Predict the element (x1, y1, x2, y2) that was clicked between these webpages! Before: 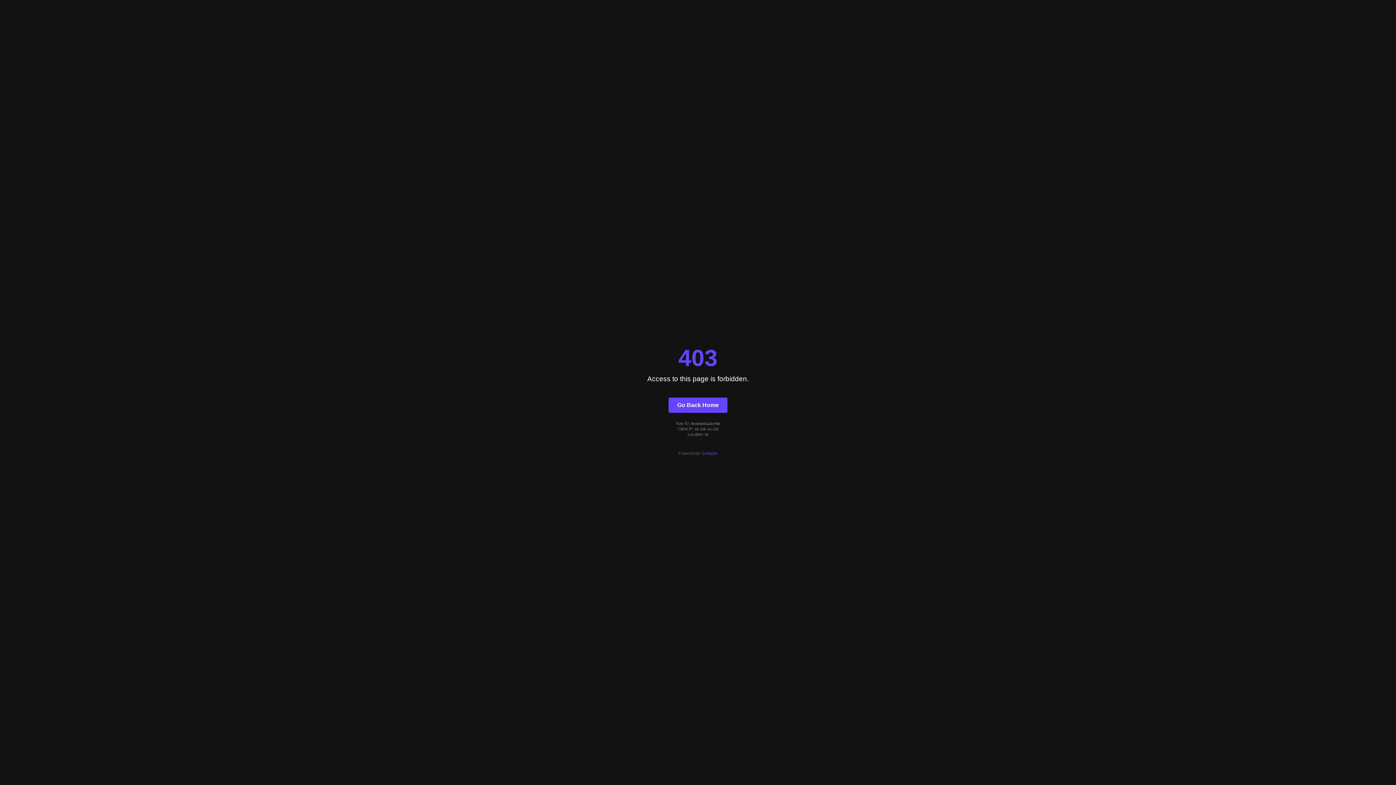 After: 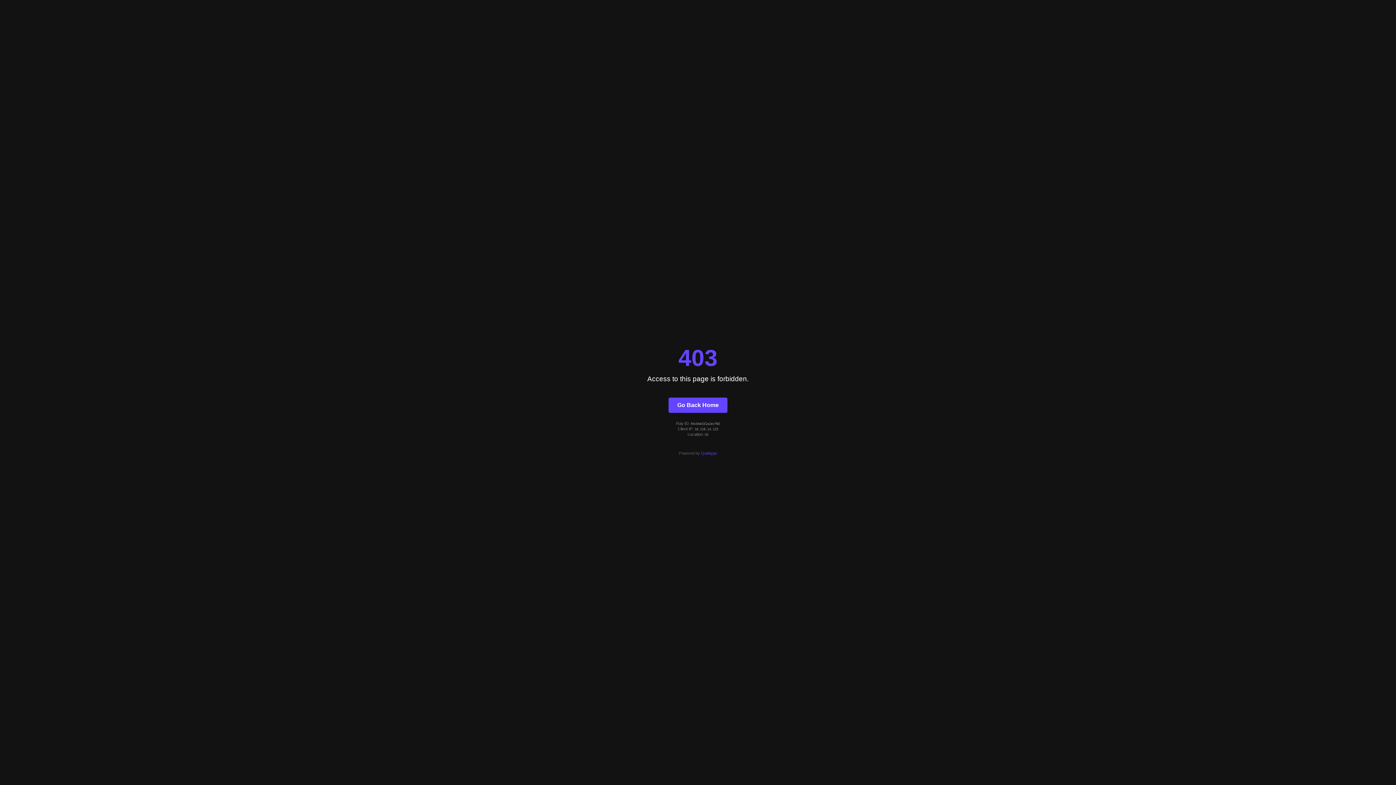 Action: bbox: (701, 451, 717, 455) label: Quintype